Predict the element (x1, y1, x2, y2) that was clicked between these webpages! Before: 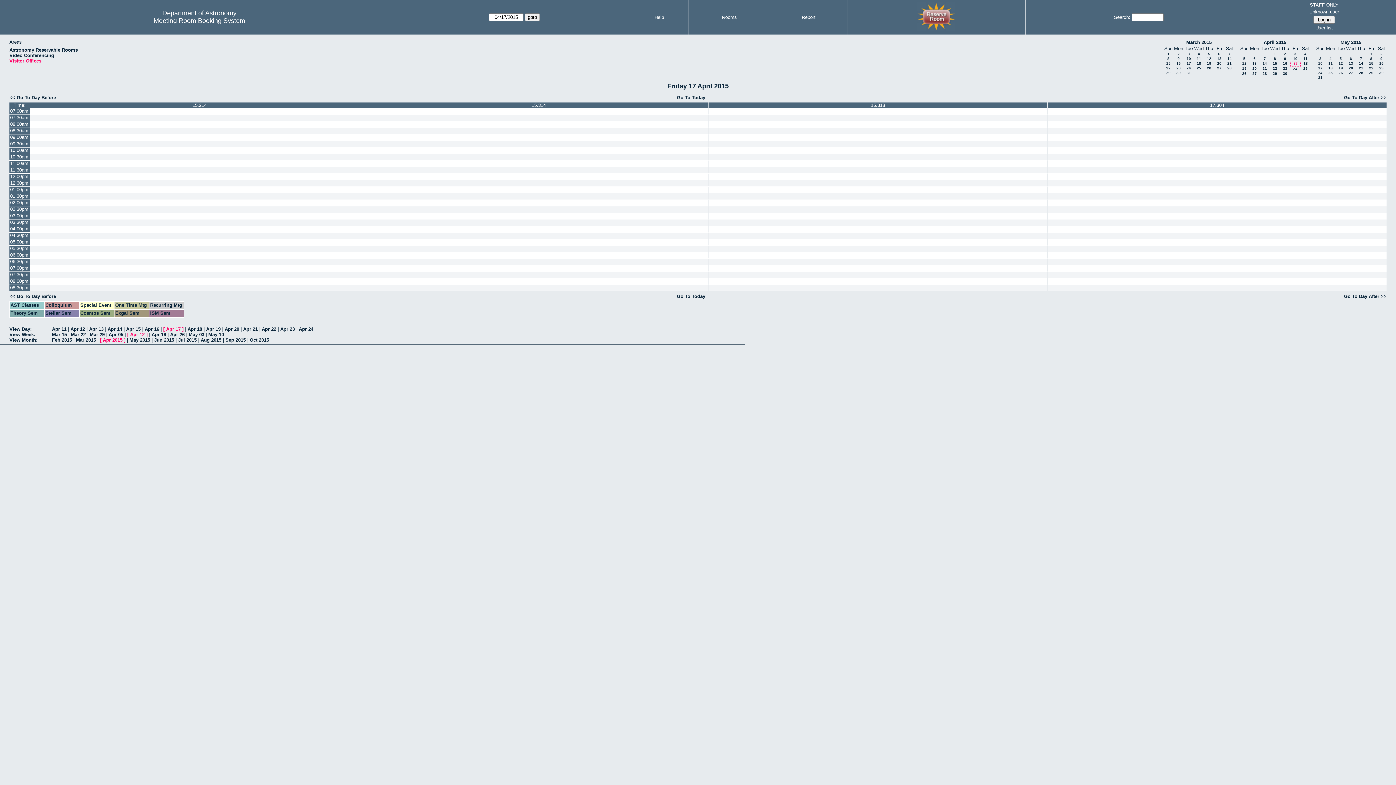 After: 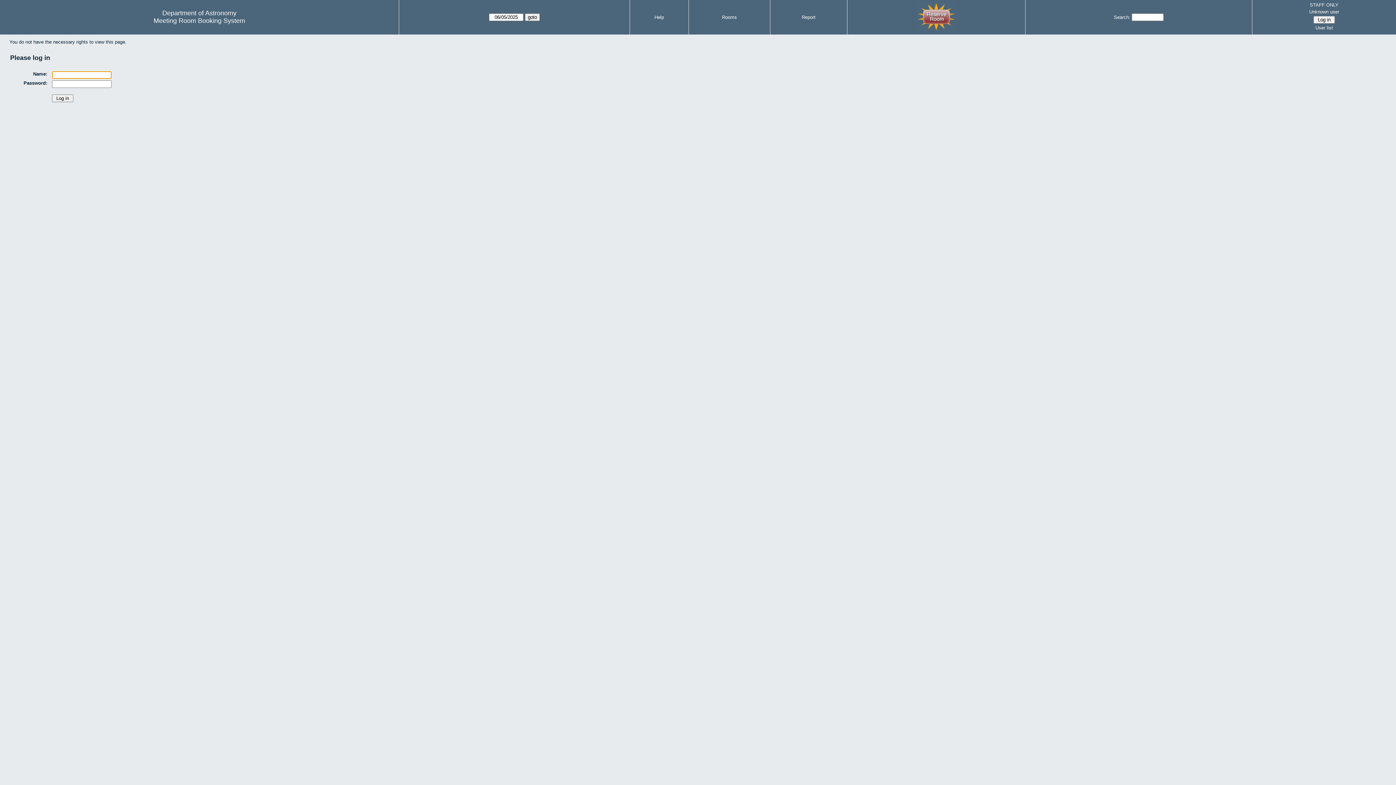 Action: bbox: (369, 239, 708, 245)